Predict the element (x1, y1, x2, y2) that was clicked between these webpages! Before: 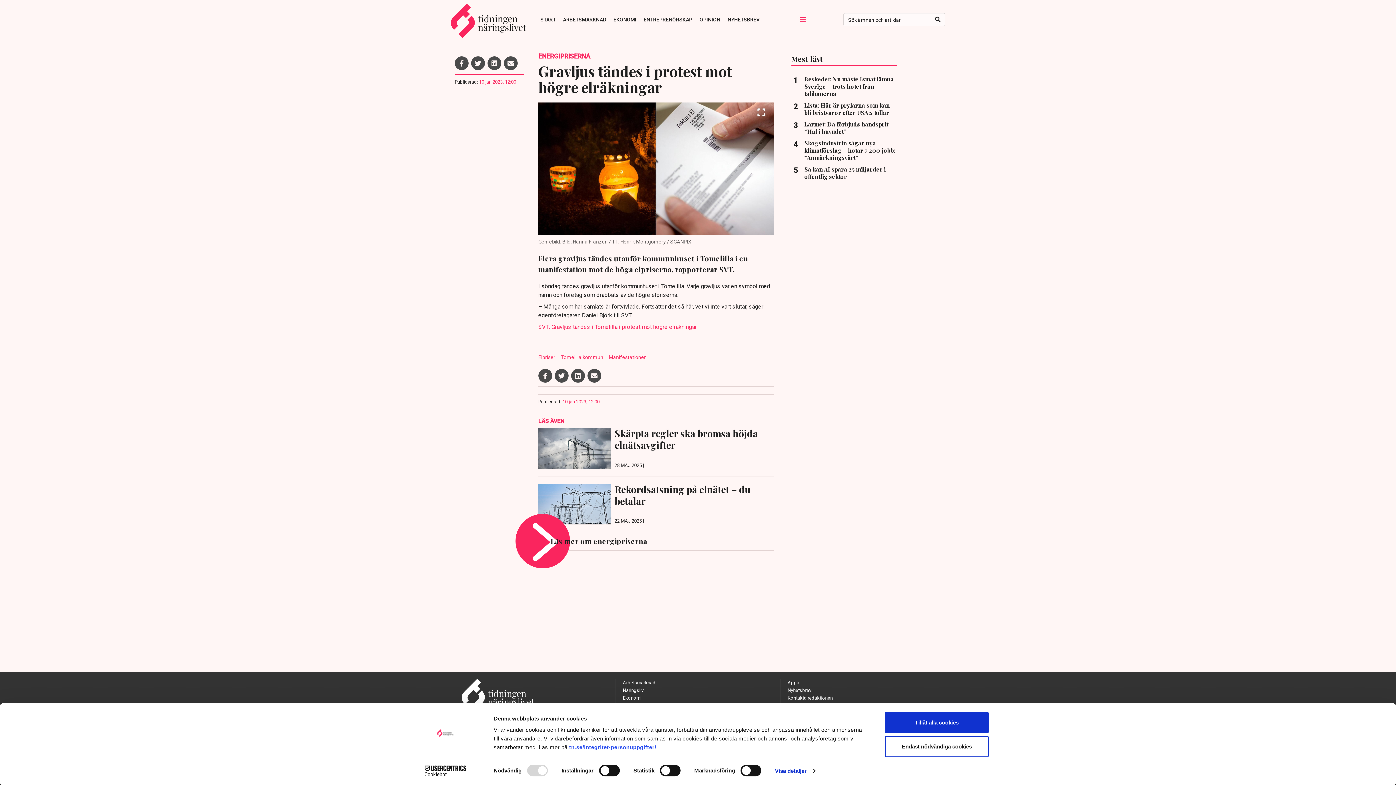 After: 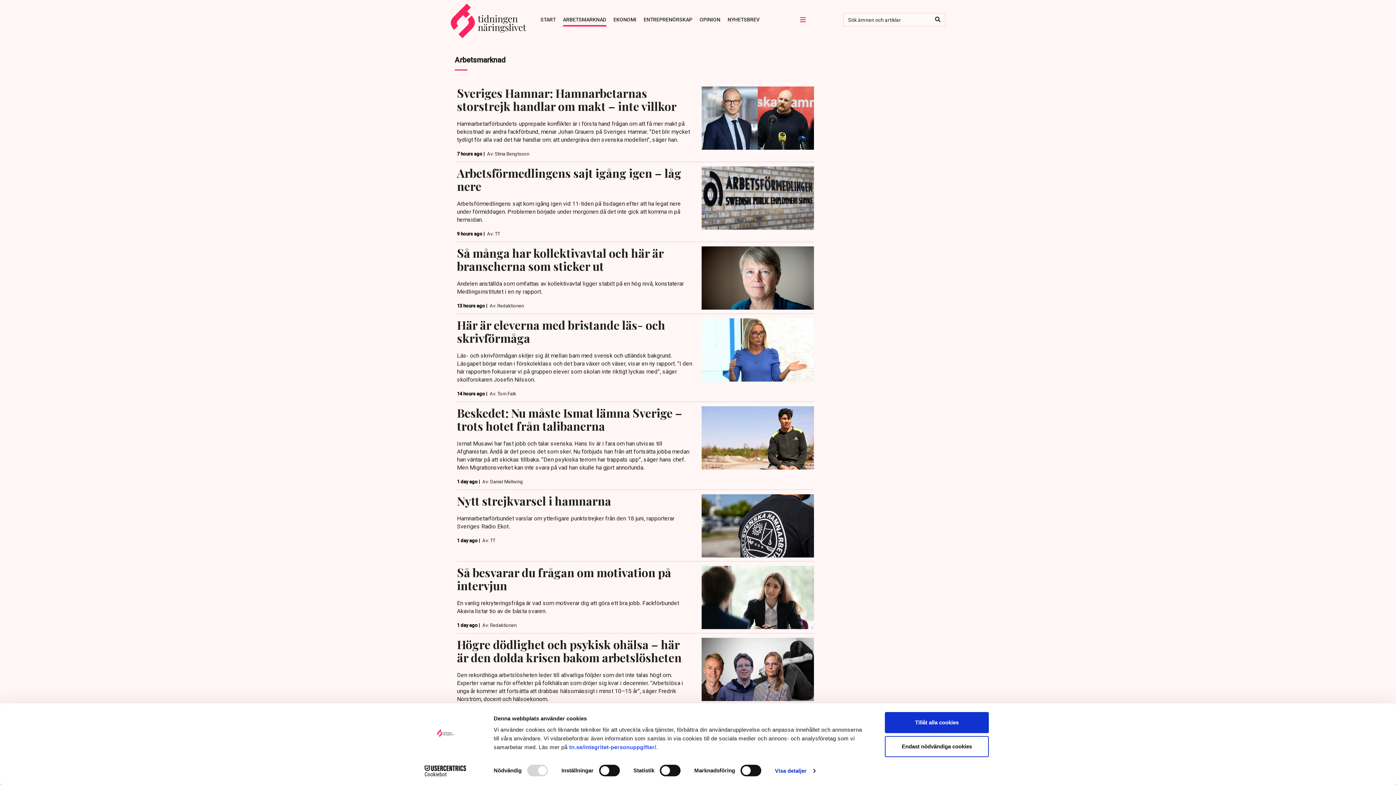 Action: bbox: (563, 13, 606, 26) label: ARBETSMARKNAD